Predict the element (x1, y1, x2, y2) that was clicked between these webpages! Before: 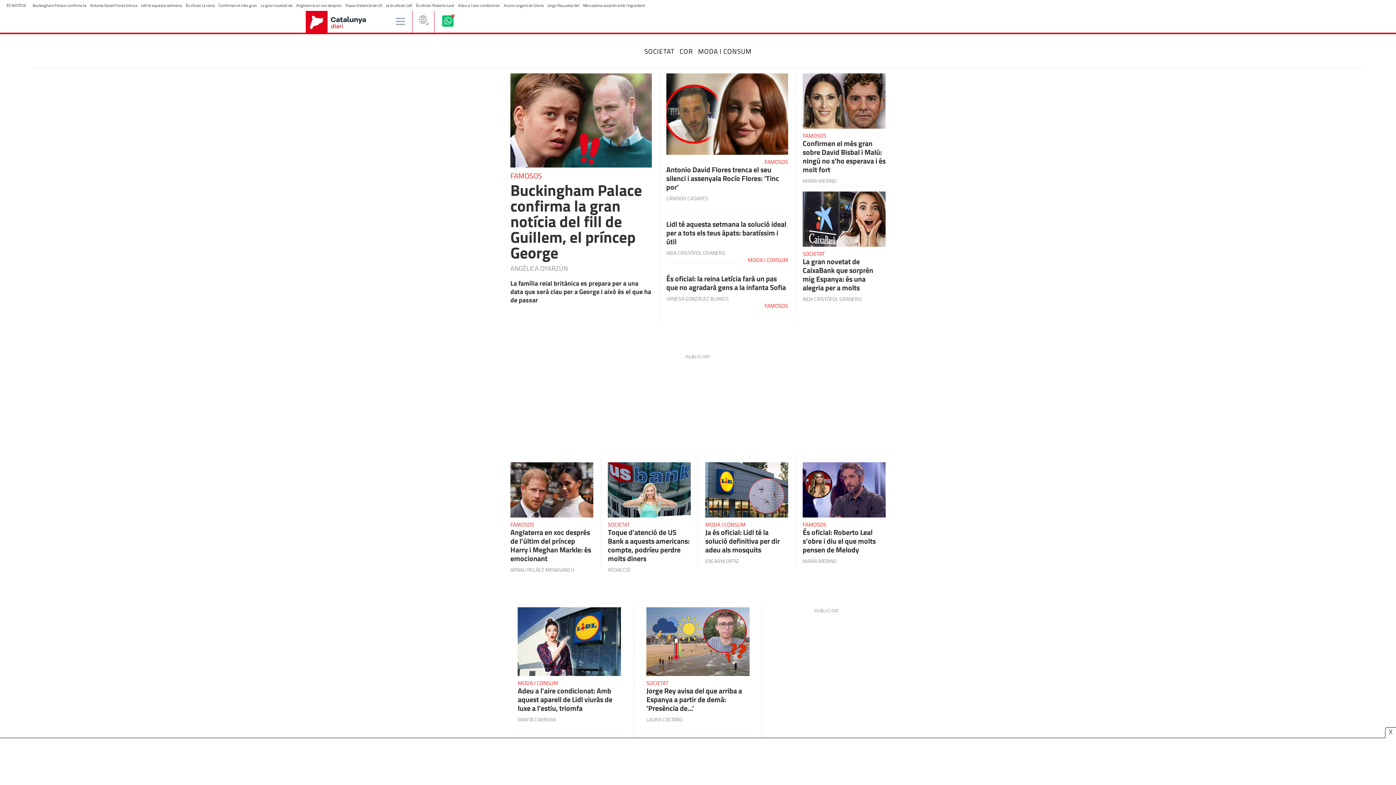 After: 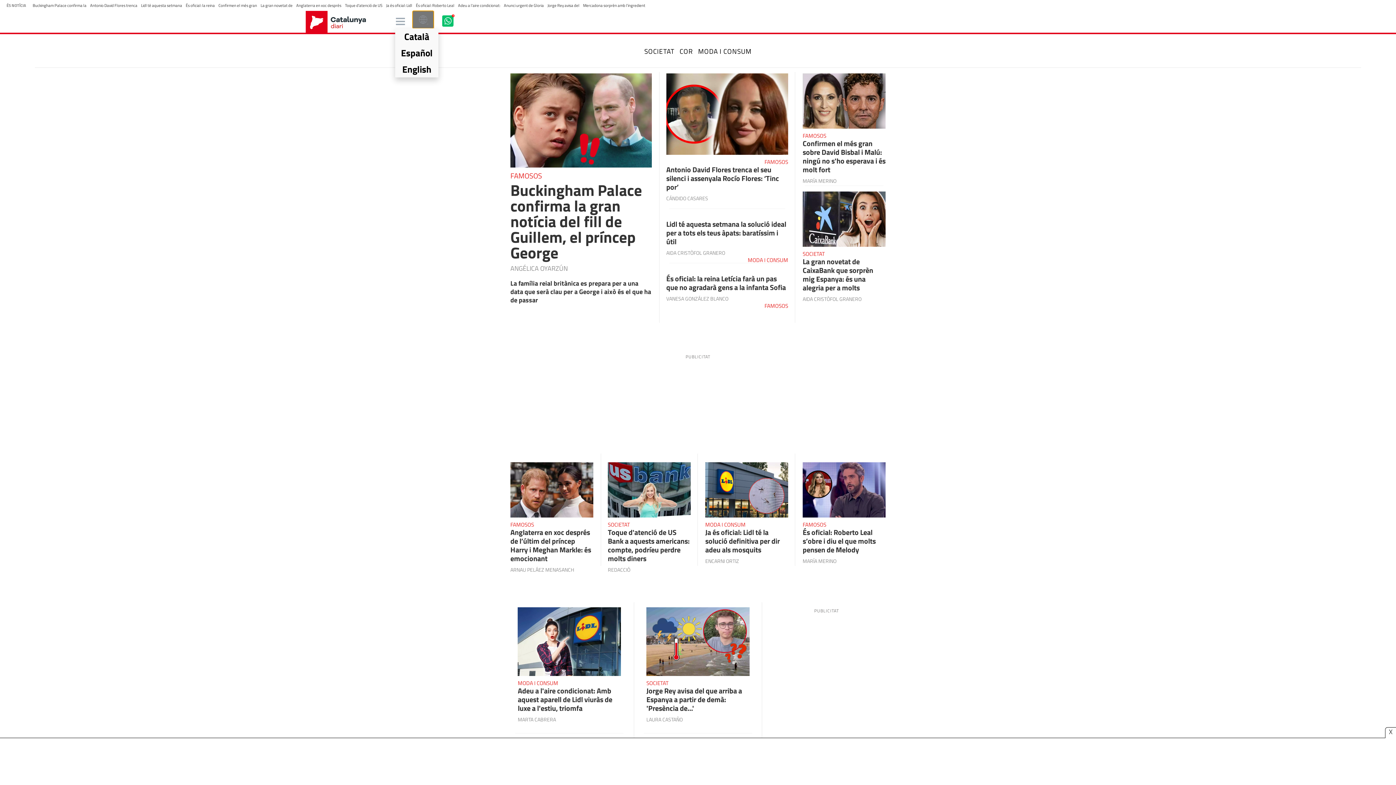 Action: bbox: (412, 10, 433, 28)